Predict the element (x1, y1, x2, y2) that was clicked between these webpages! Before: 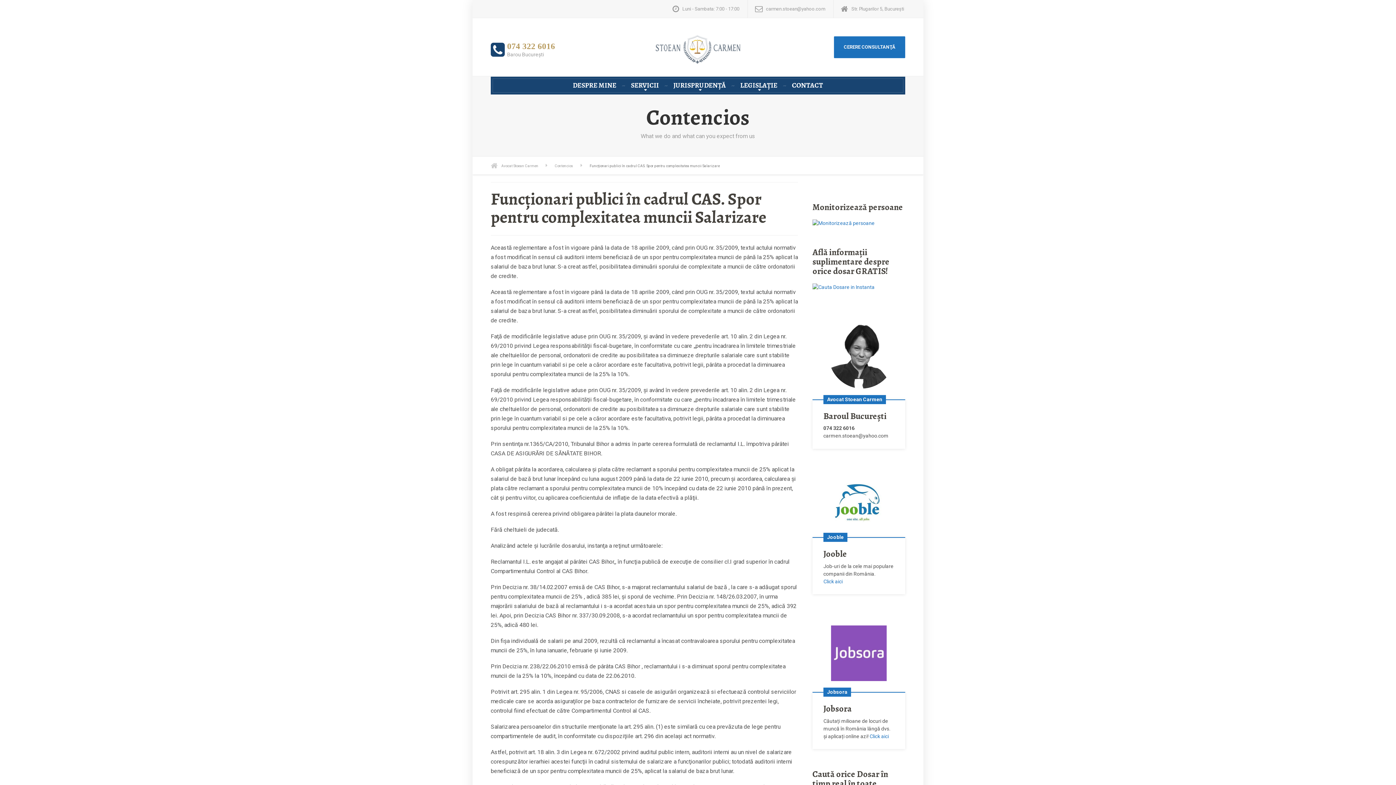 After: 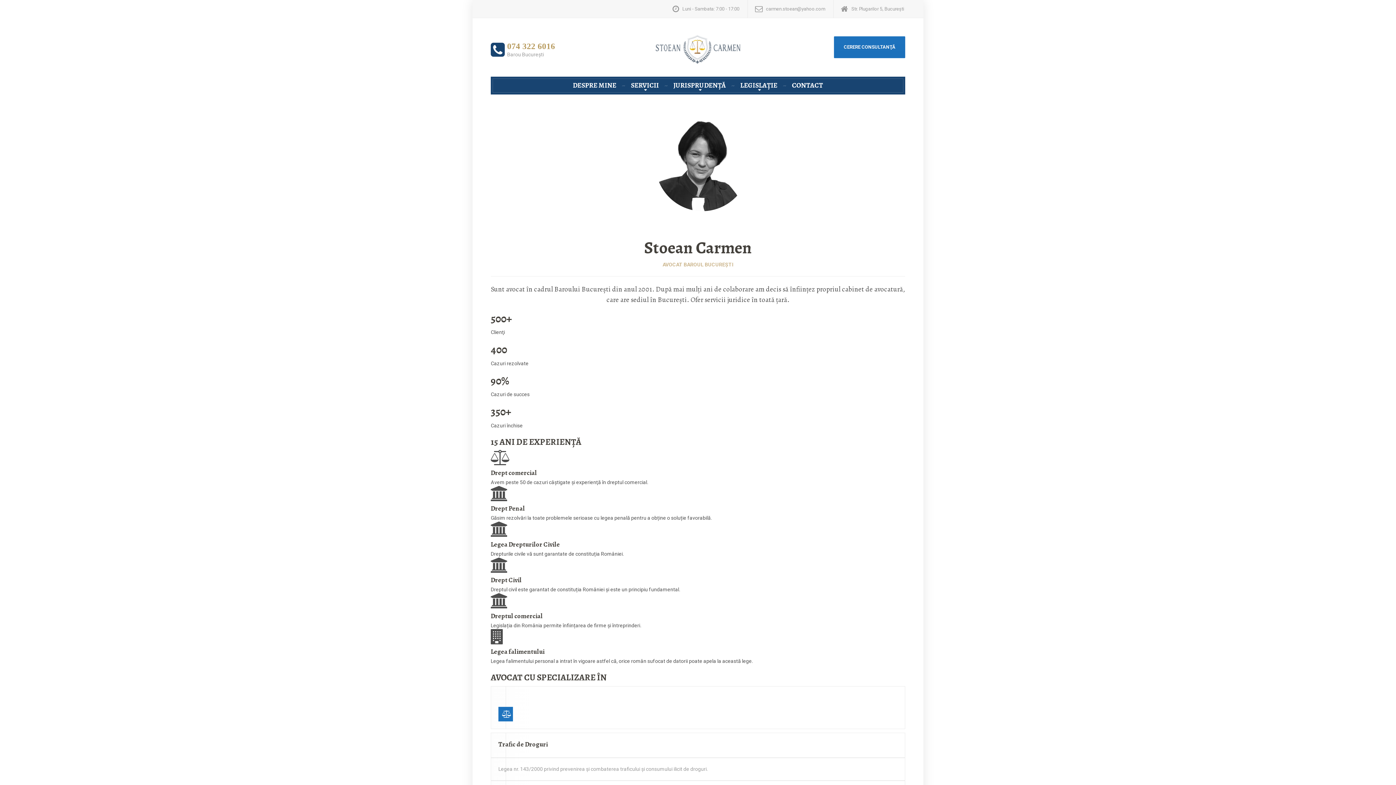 Action: bbox: (490, 156, 547, 174) label: Avocat Stoean Carmen